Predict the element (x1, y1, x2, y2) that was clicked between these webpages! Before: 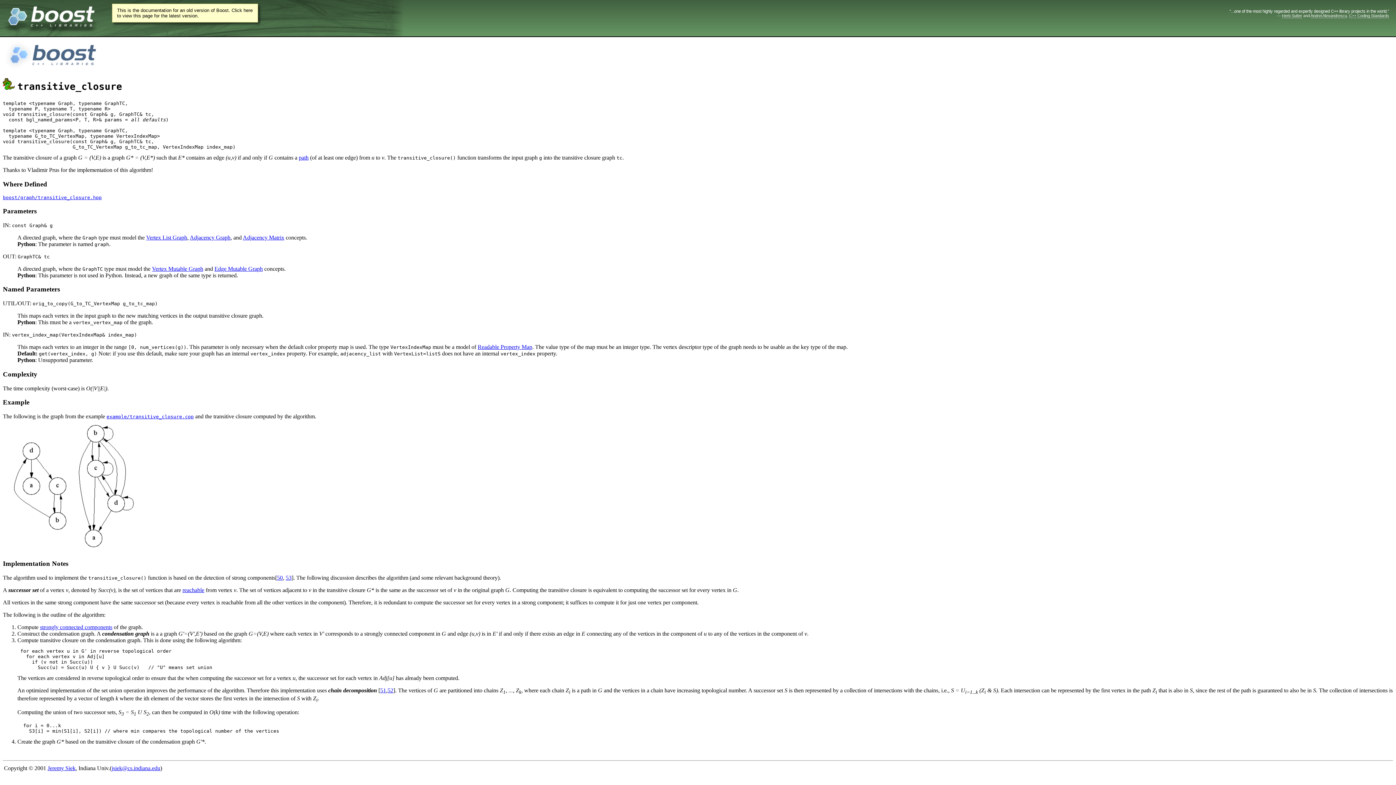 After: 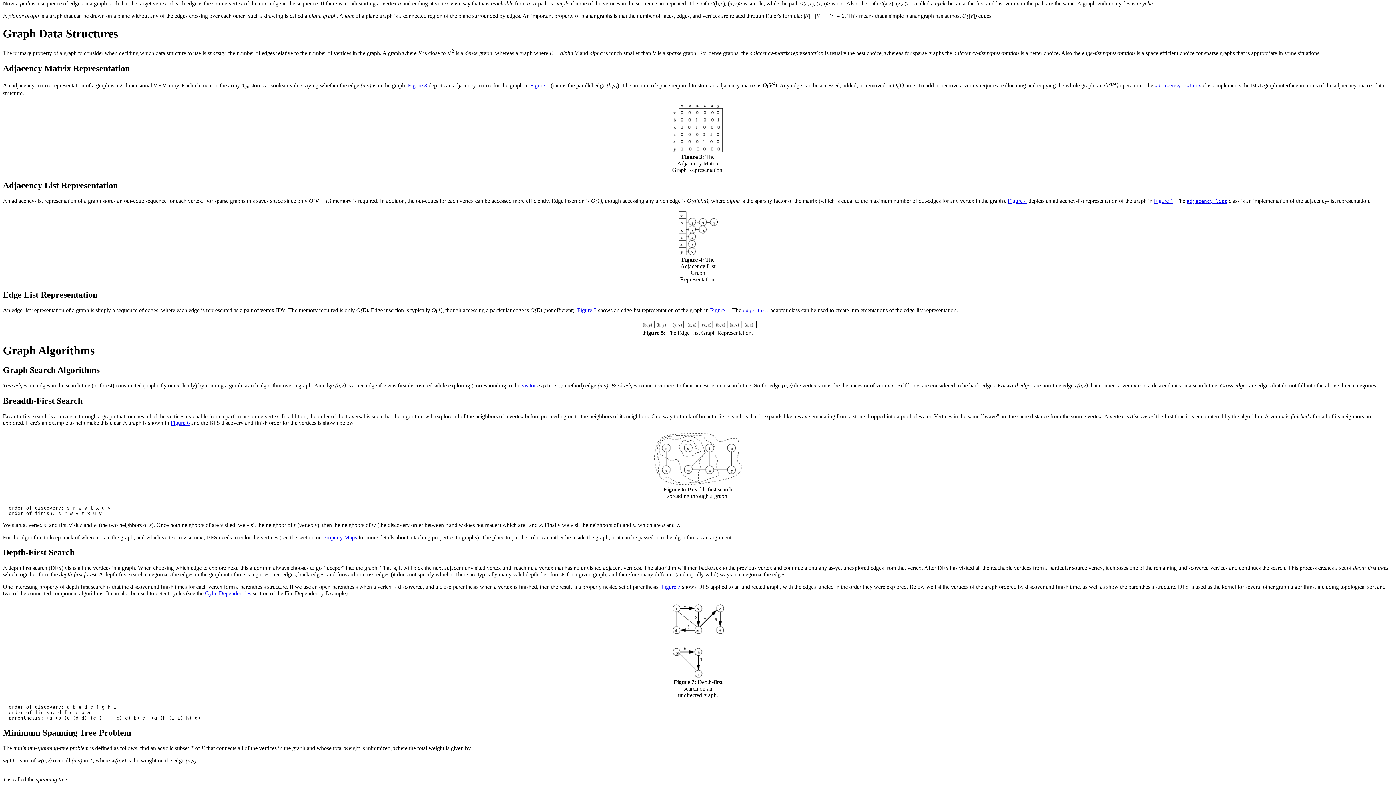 Action: label: reachable bbox: (182, 587, 204, 593)